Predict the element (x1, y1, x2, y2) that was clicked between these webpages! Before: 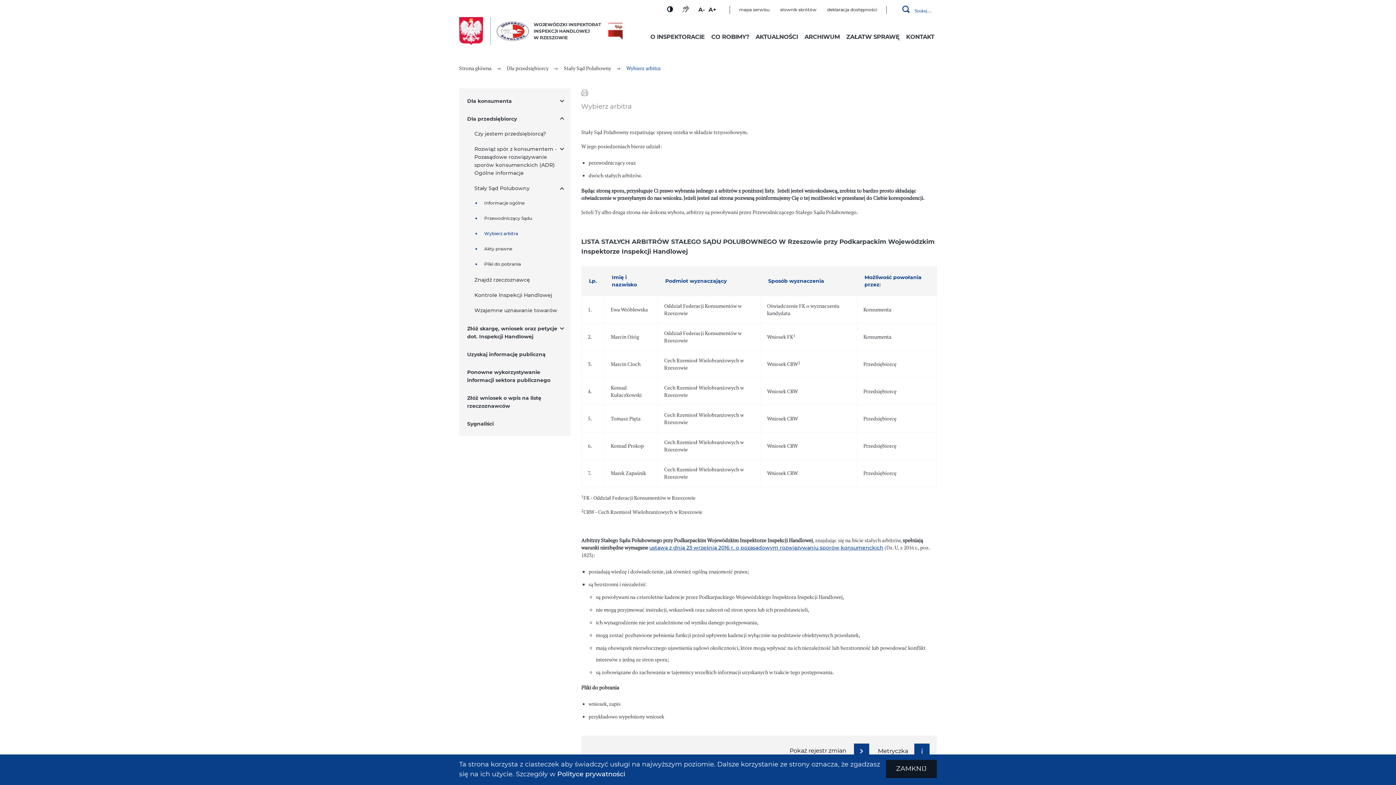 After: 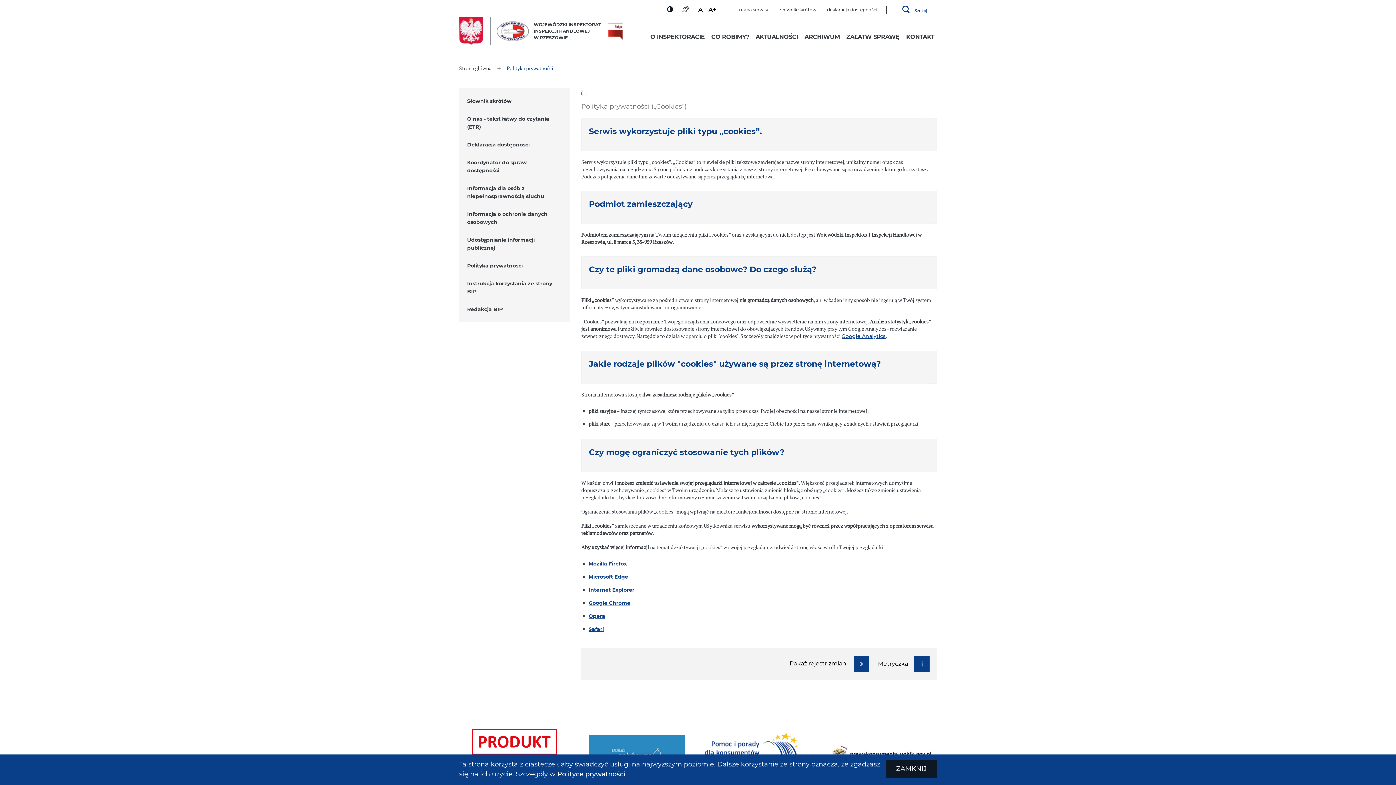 Action: label: Polityce prywatności bbox: (557, 771, 625, 778)